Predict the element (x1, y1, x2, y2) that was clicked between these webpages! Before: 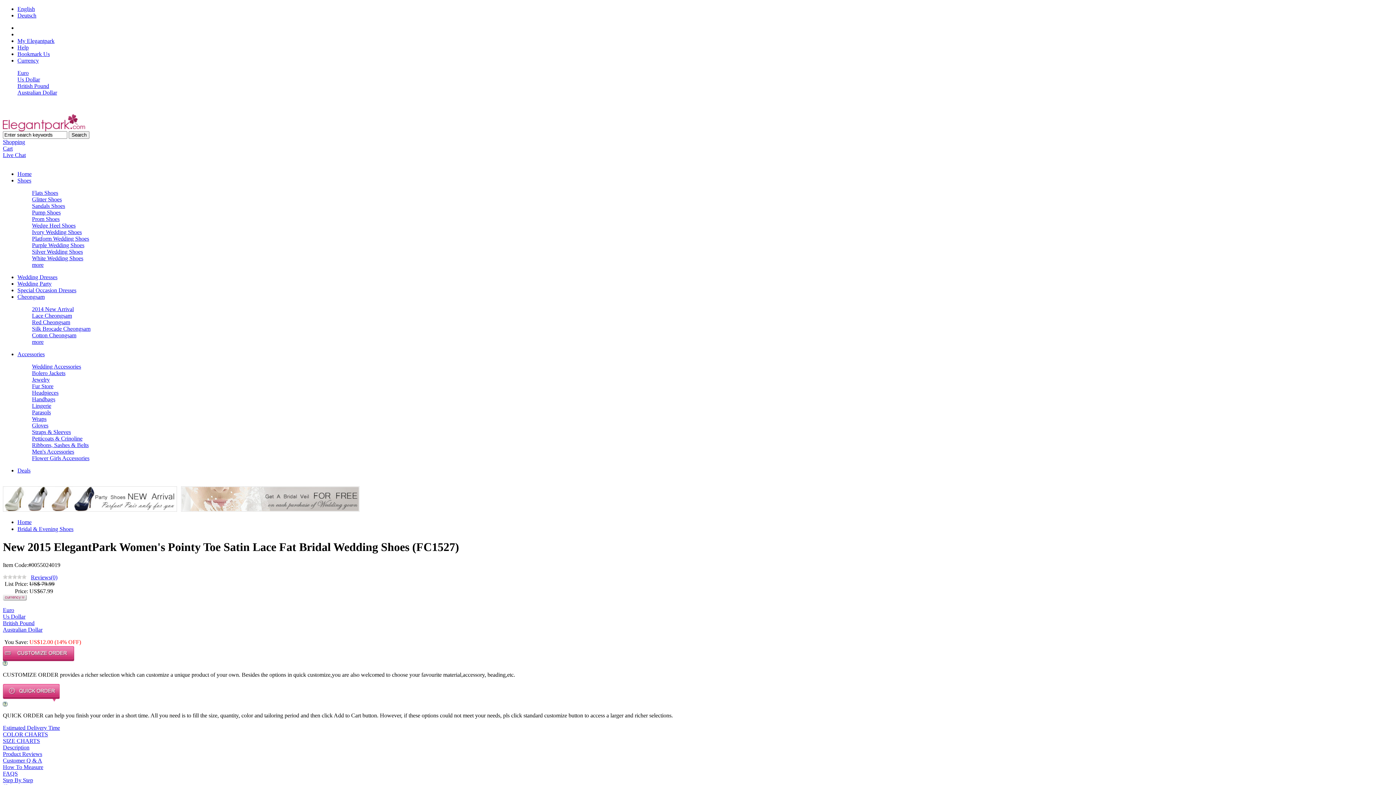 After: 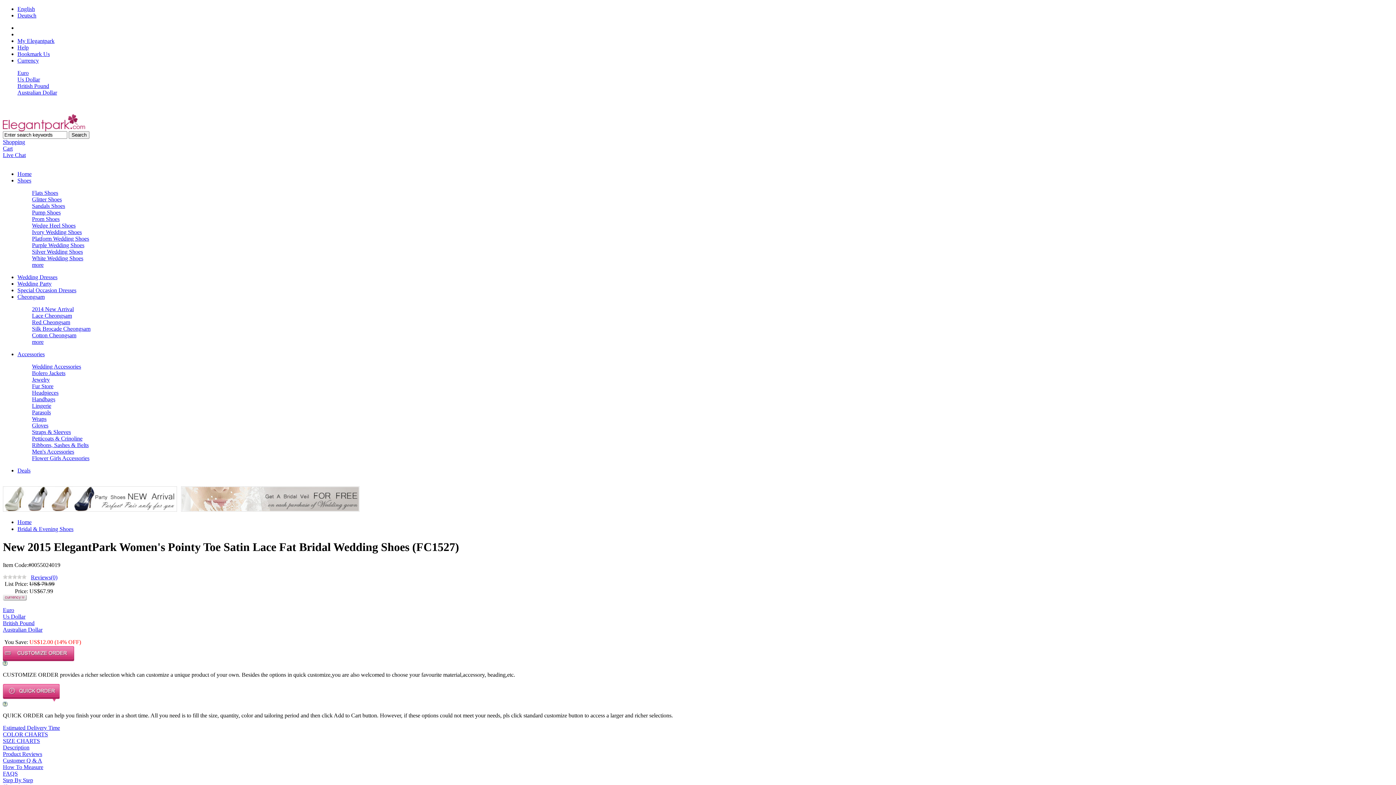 Action: label: Shoes bbox: (17, 177, 31, 183)